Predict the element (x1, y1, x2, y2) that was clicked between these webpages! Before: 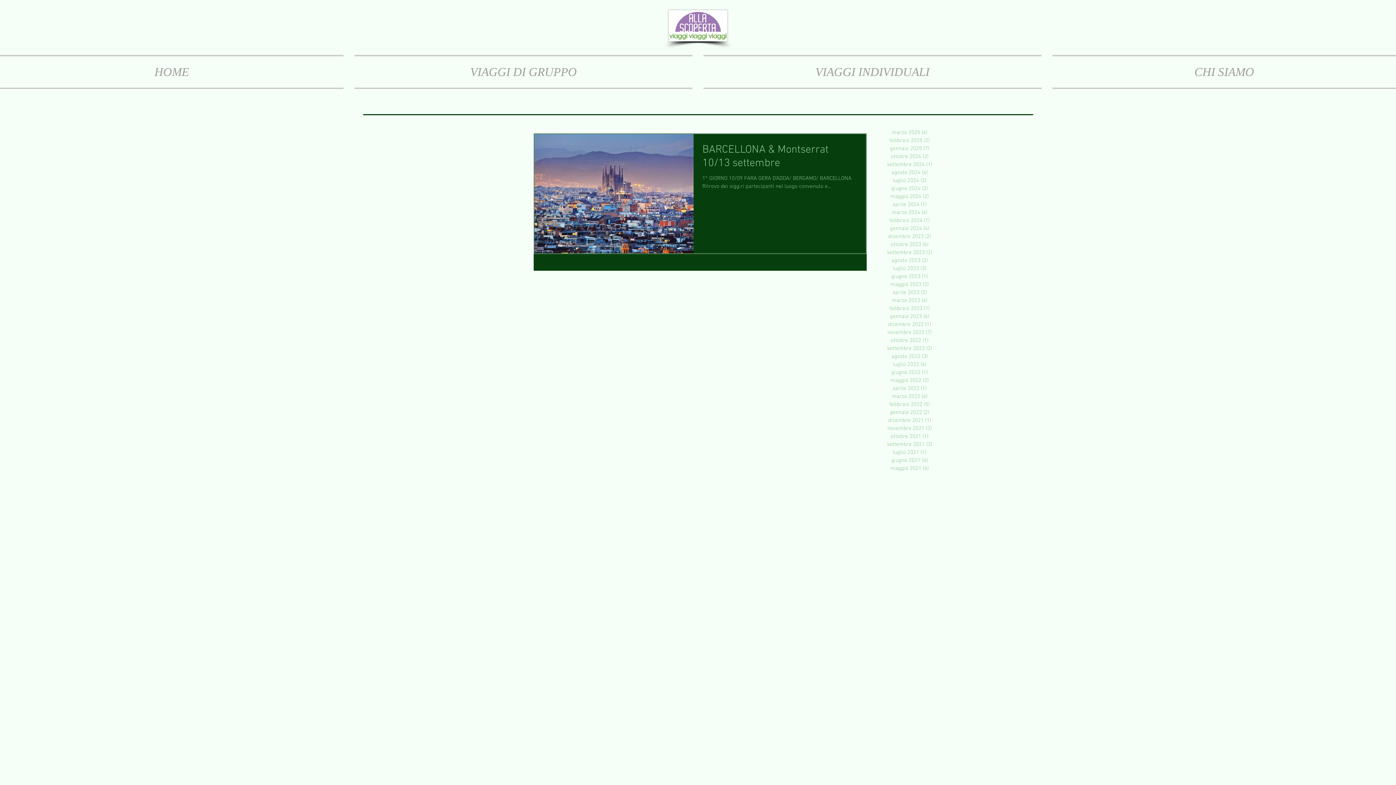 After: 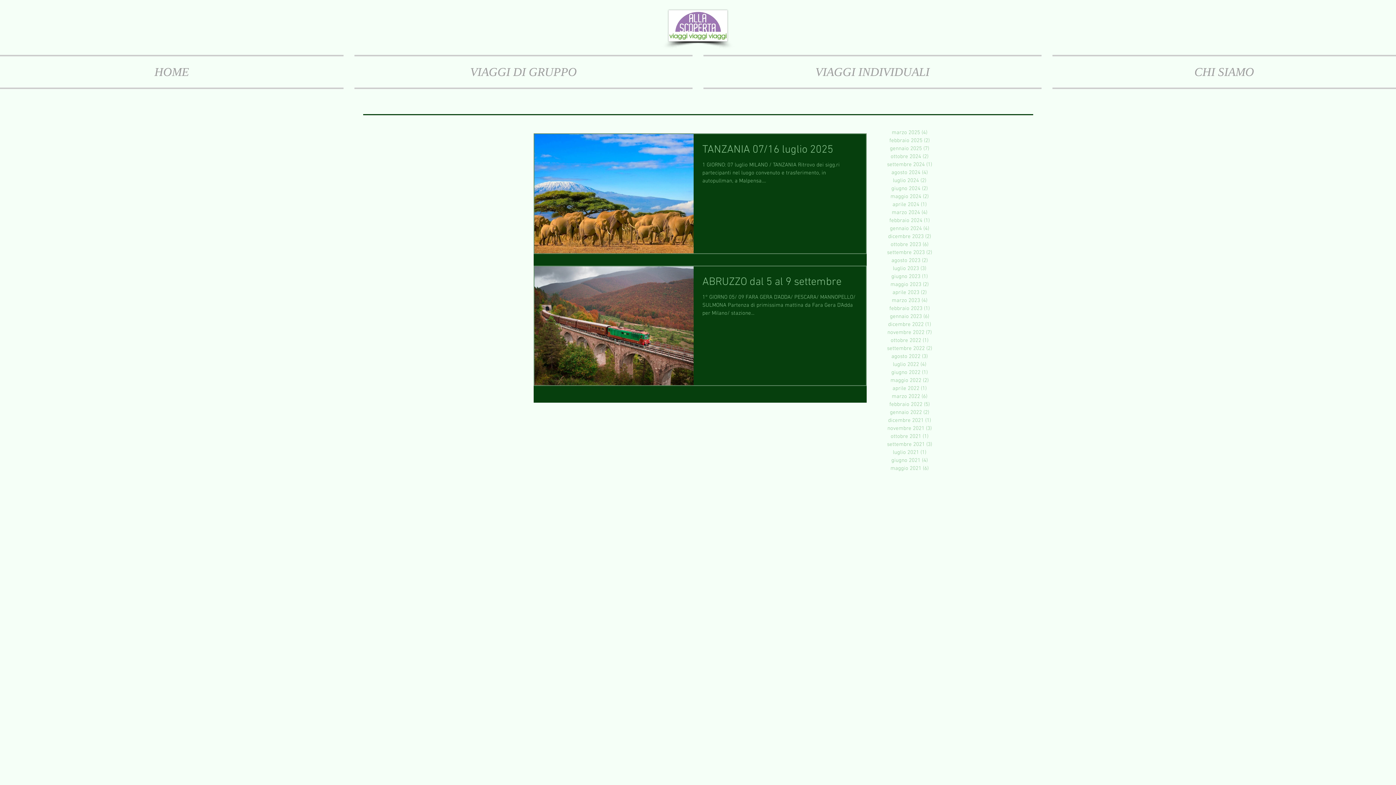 Action: bbox: (876, 176, 943, 184) label: luglio 2024 (2)
2 post